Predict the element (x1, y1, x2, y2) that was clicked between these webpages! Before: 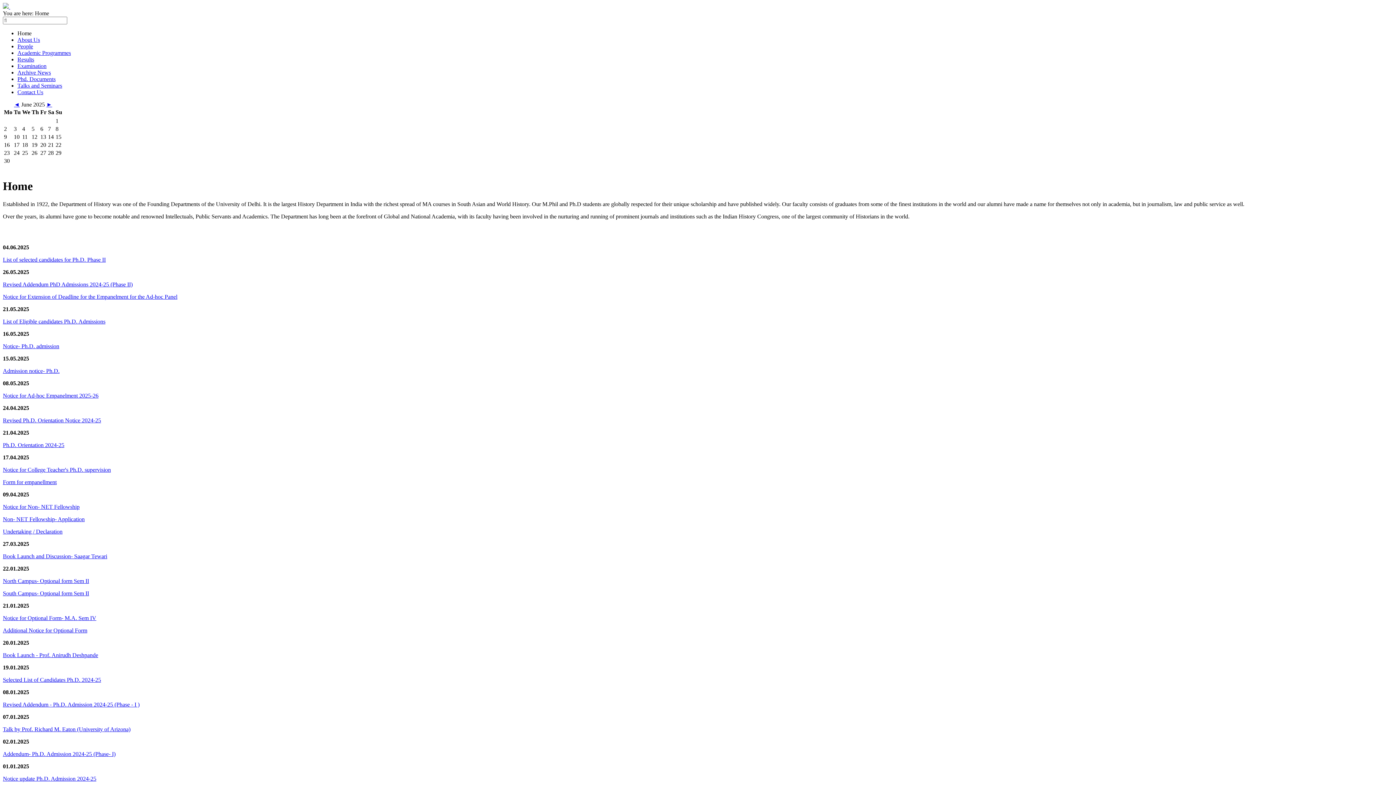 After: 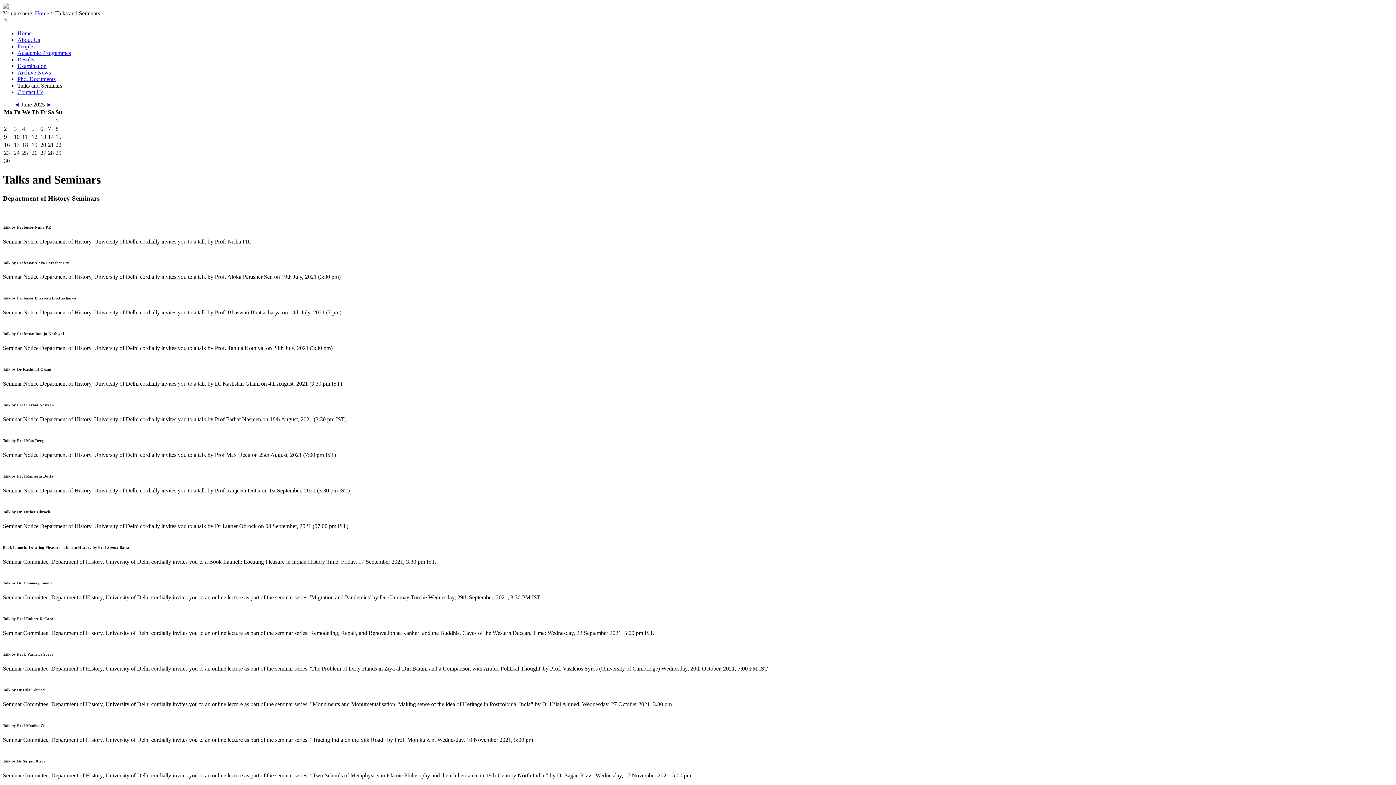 Action: label: Talks and Seminars bbox: (17, 82, 62, 88)